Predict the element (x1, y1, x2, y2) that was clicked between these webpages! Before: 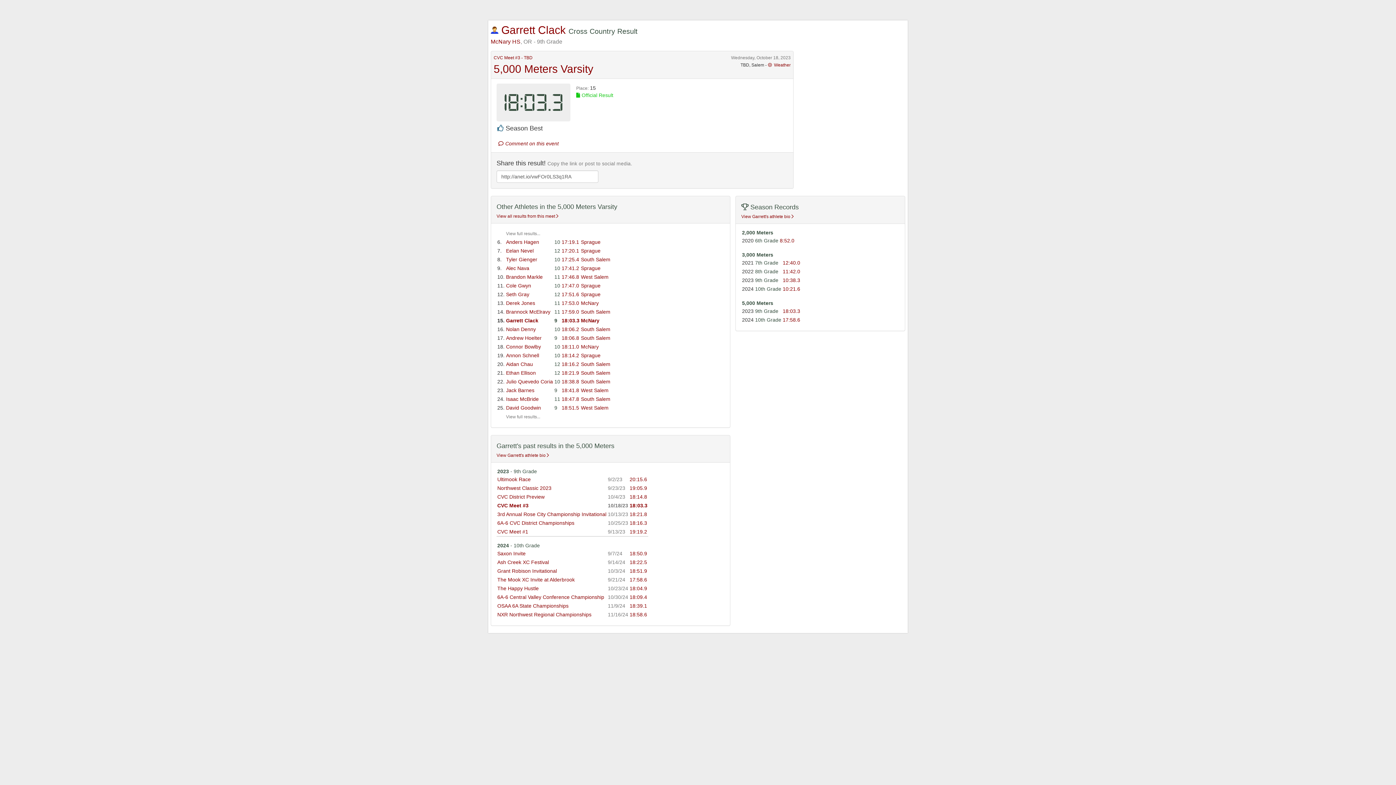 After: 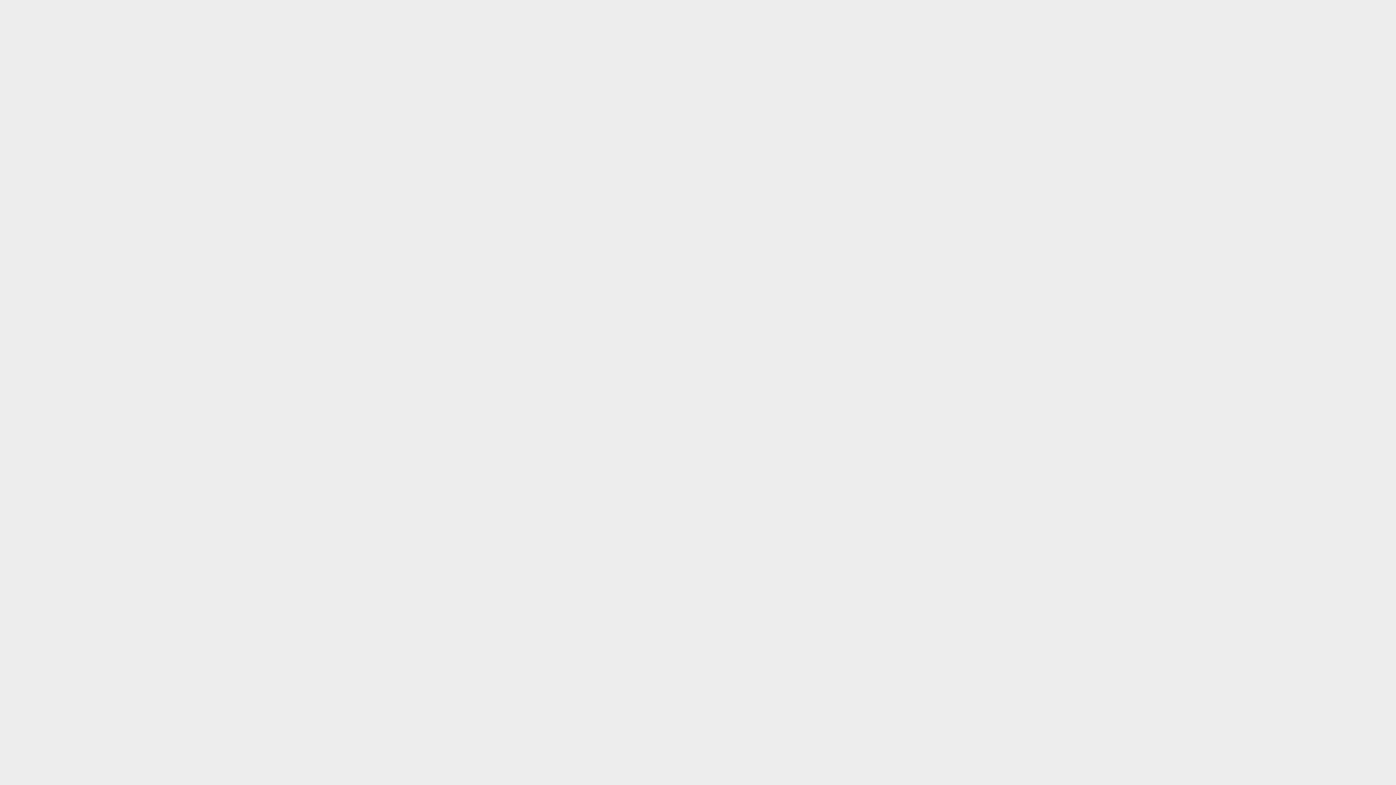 Action: bbox: (581, 265, 600, 271) label: Sprague